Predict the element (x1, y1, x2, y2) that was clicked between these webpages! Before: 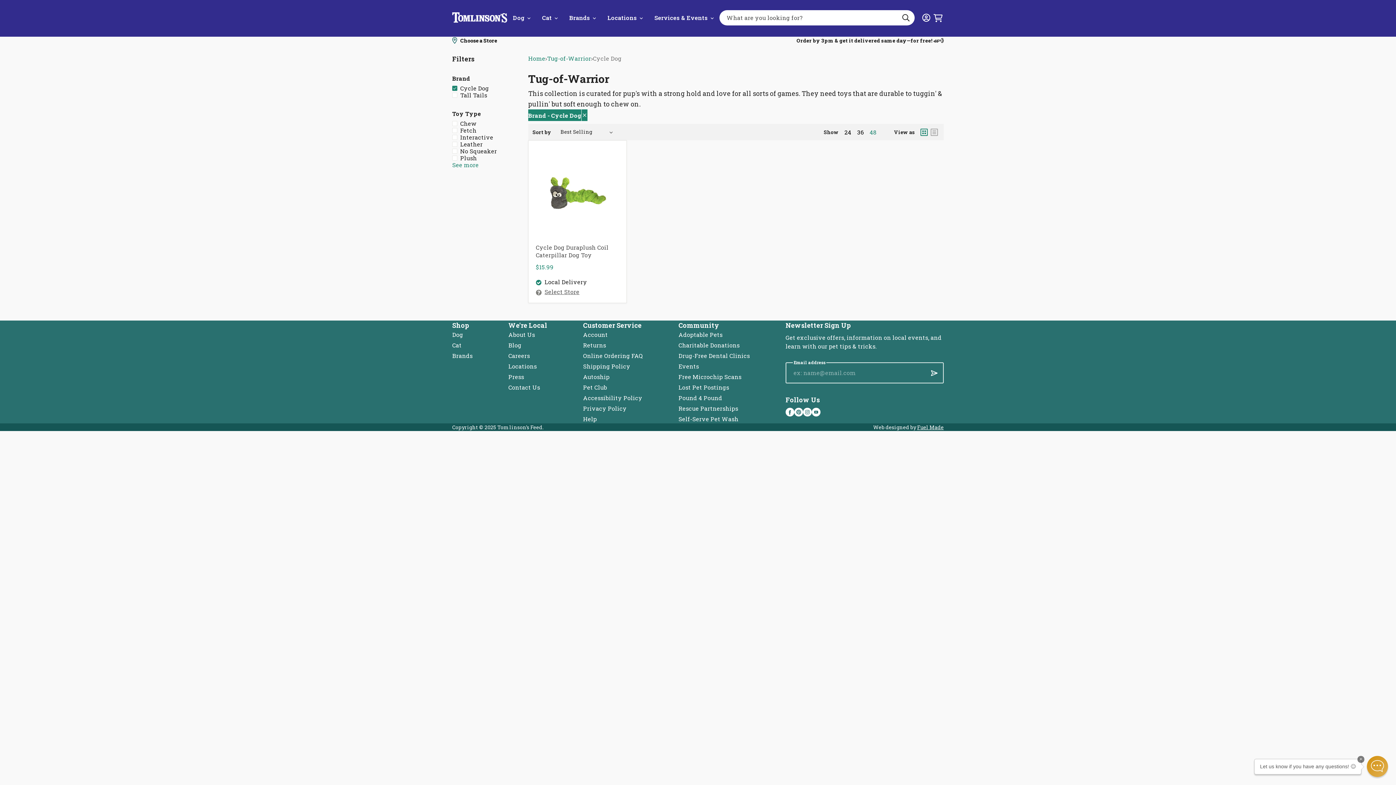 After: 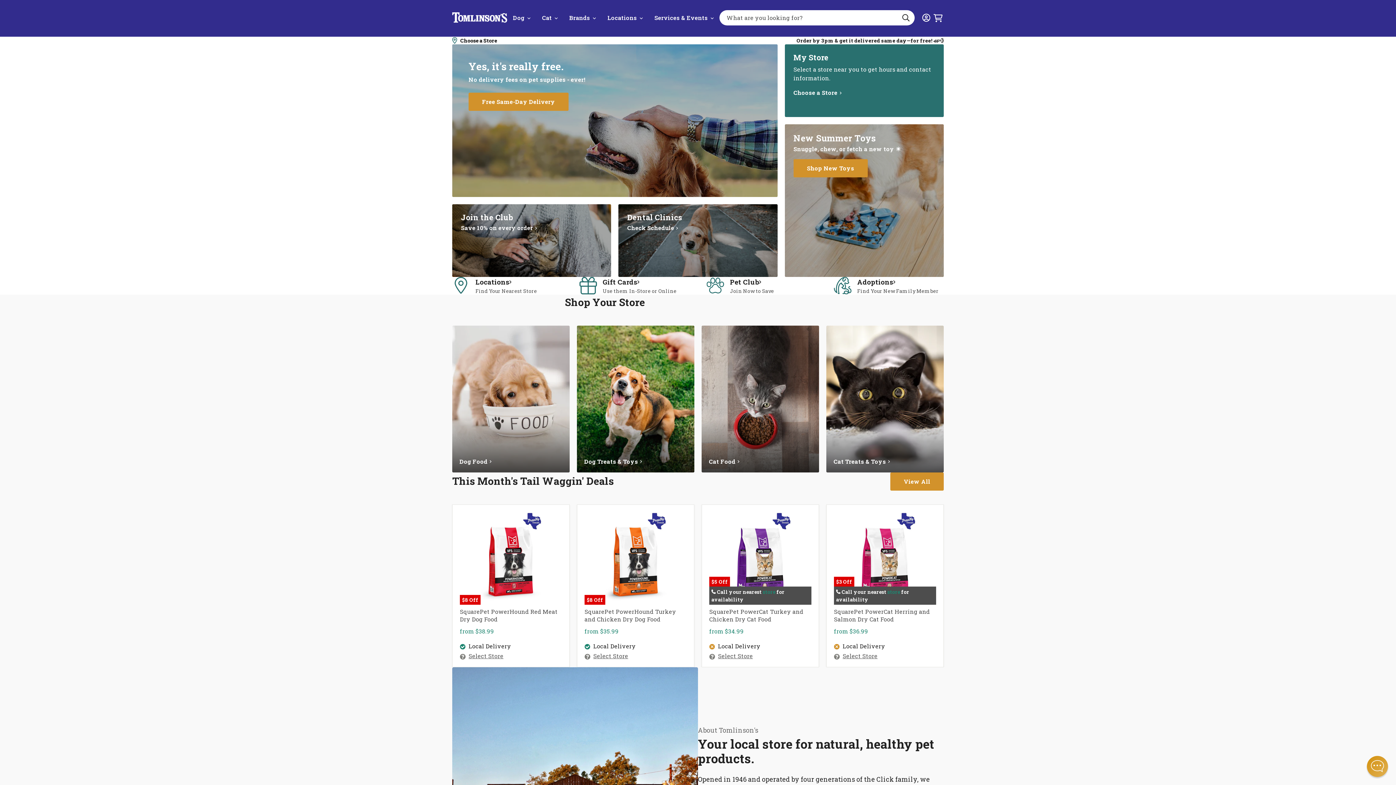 Action: label: Home bbox: (528, 54, 545, 62)